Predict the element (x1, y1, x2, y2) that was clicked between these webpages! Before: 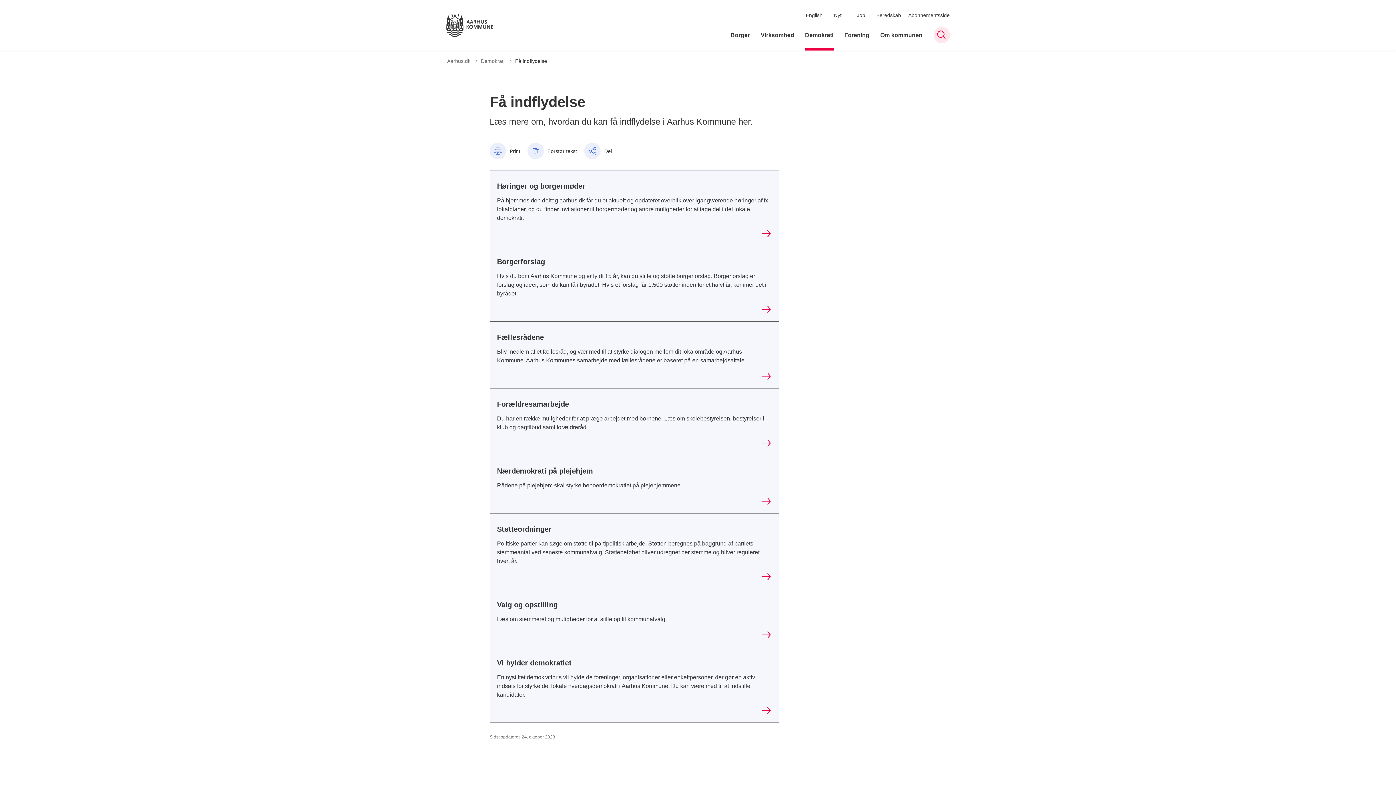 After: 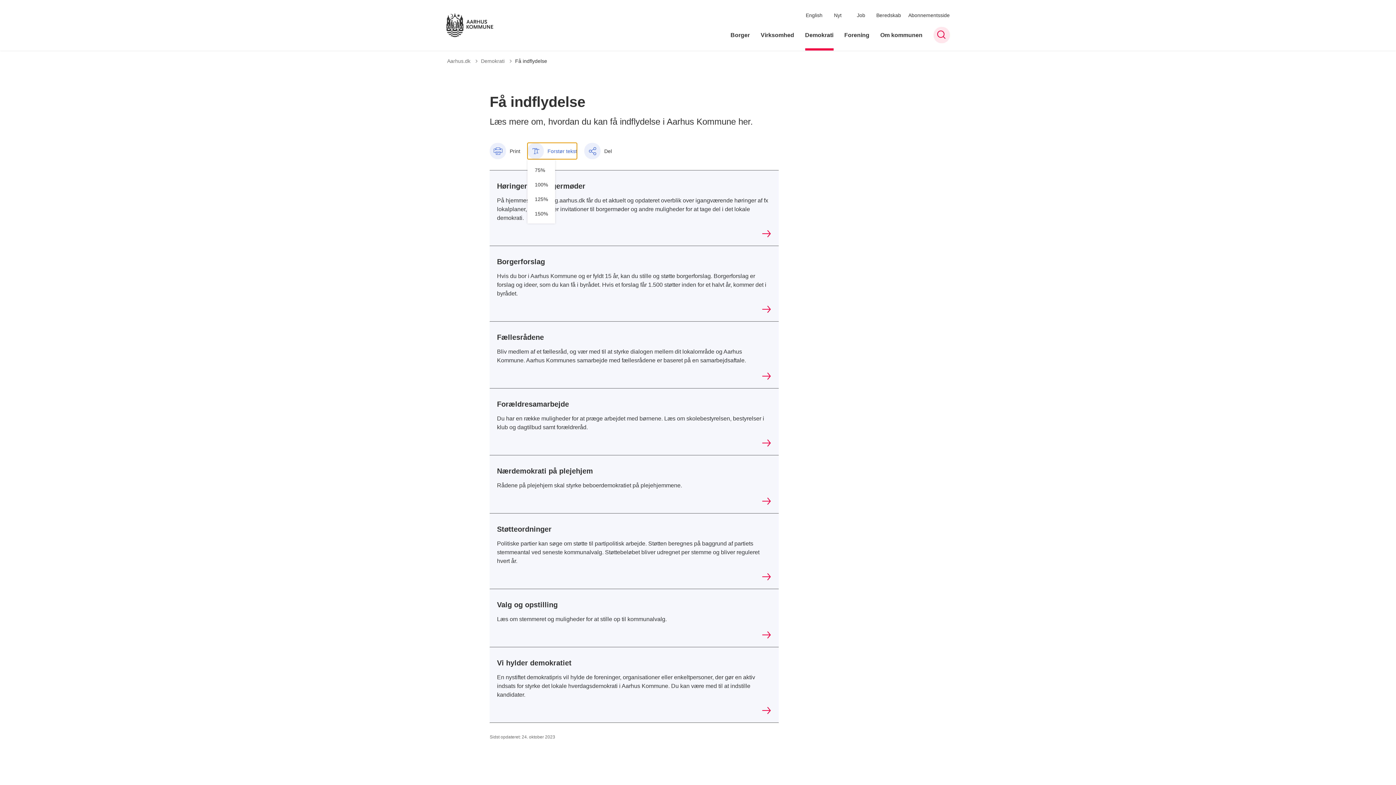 Action: bbox: (527, 142, 577, 159) label: 
                            Forstør tekst
                         er sat til  100%. Du kan ændre procenten her.